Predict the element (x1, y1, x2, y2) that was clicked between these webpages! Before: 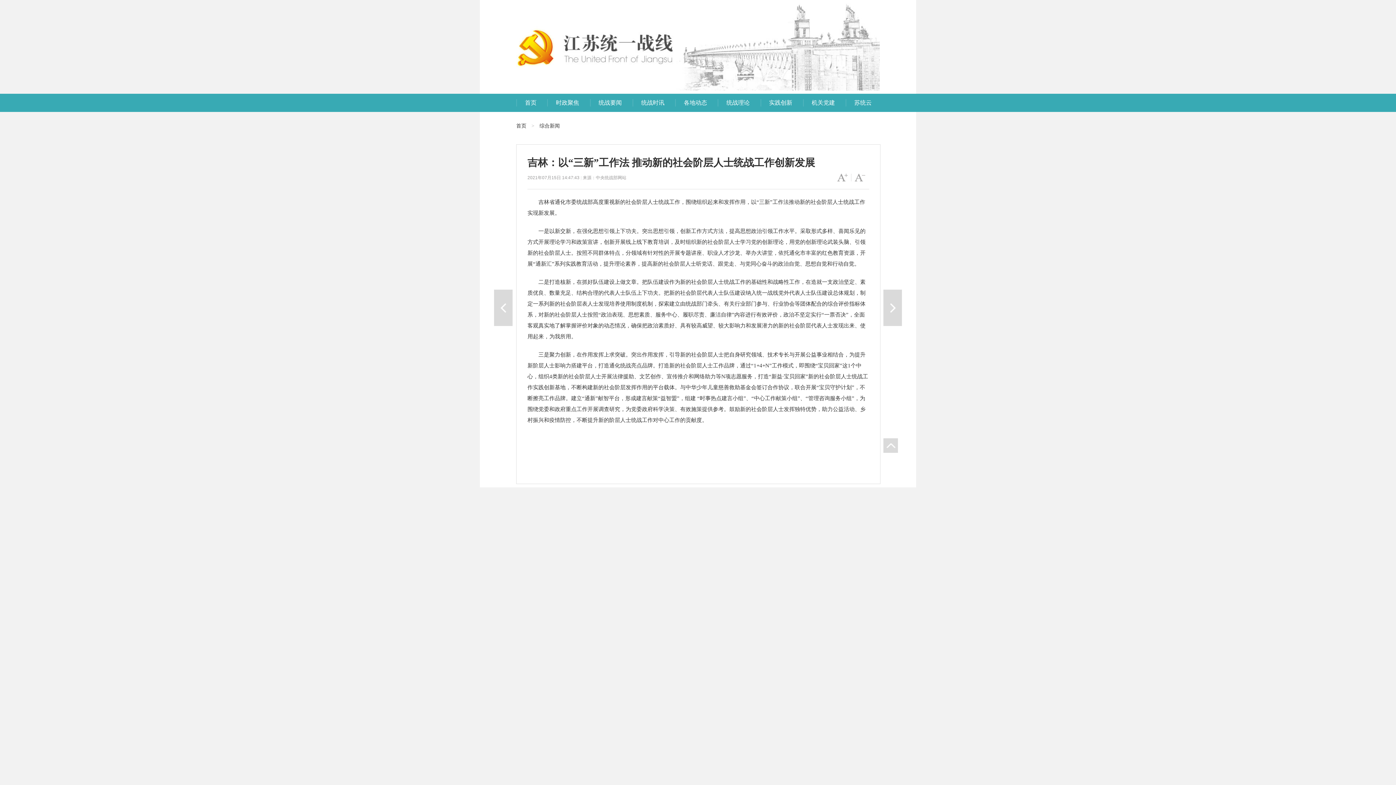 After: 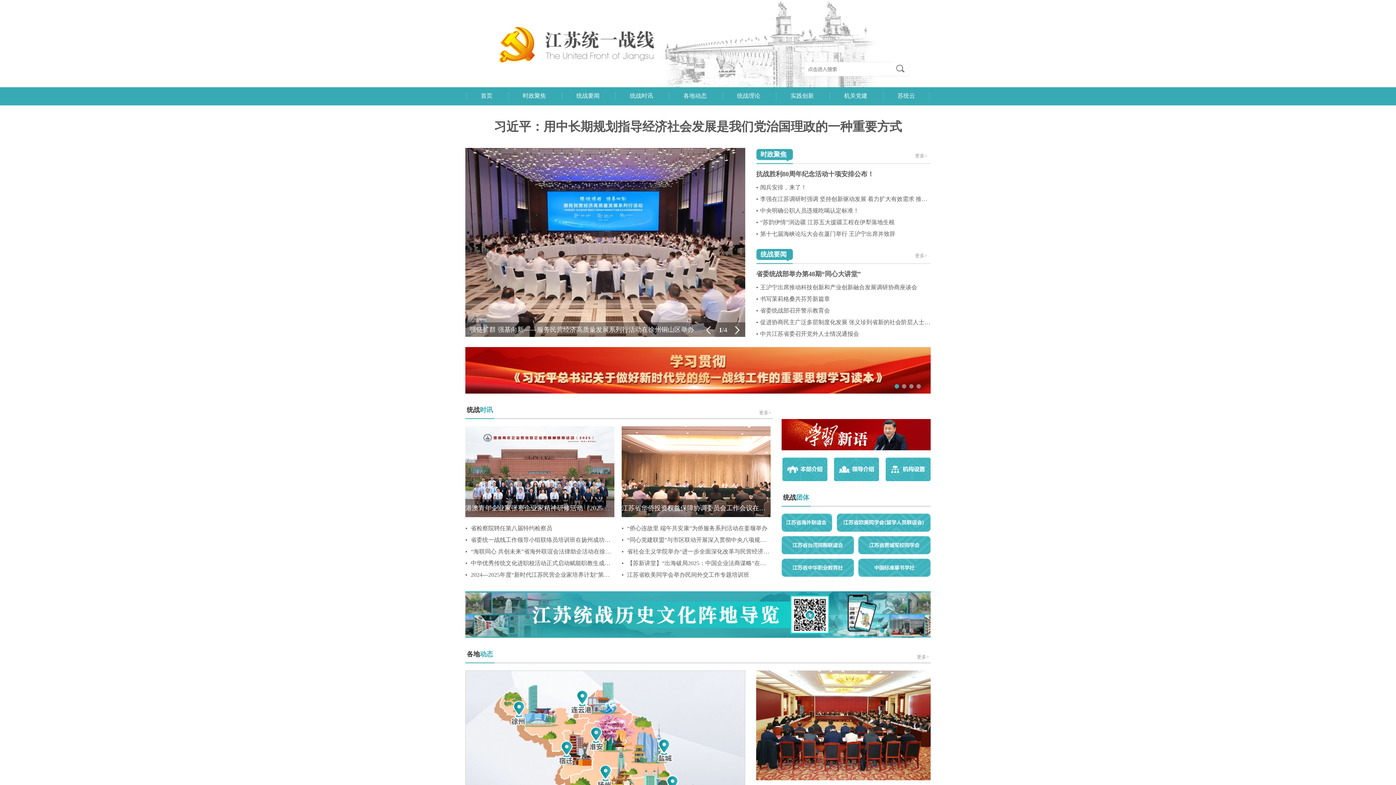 Action: bbox: (516, 99, 544, 106) label: 首页